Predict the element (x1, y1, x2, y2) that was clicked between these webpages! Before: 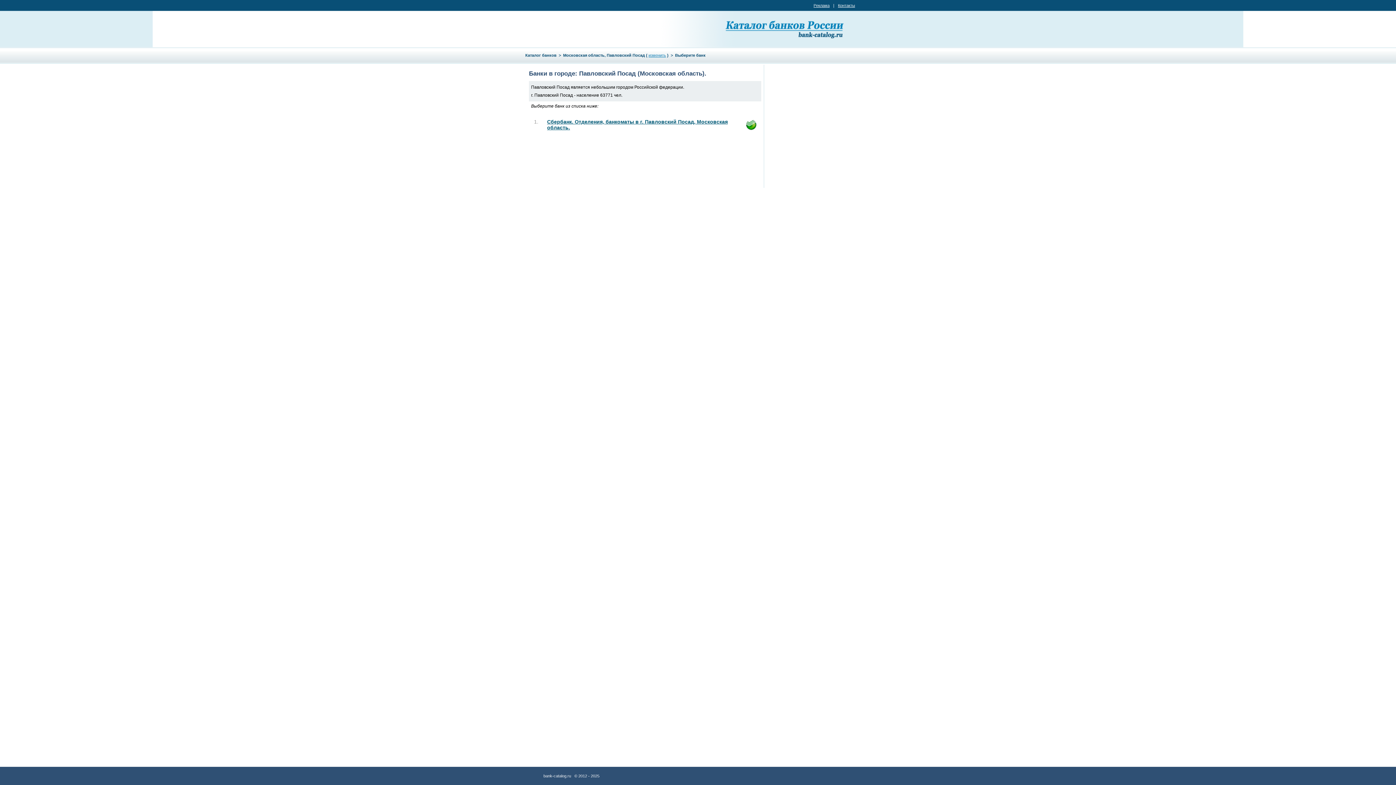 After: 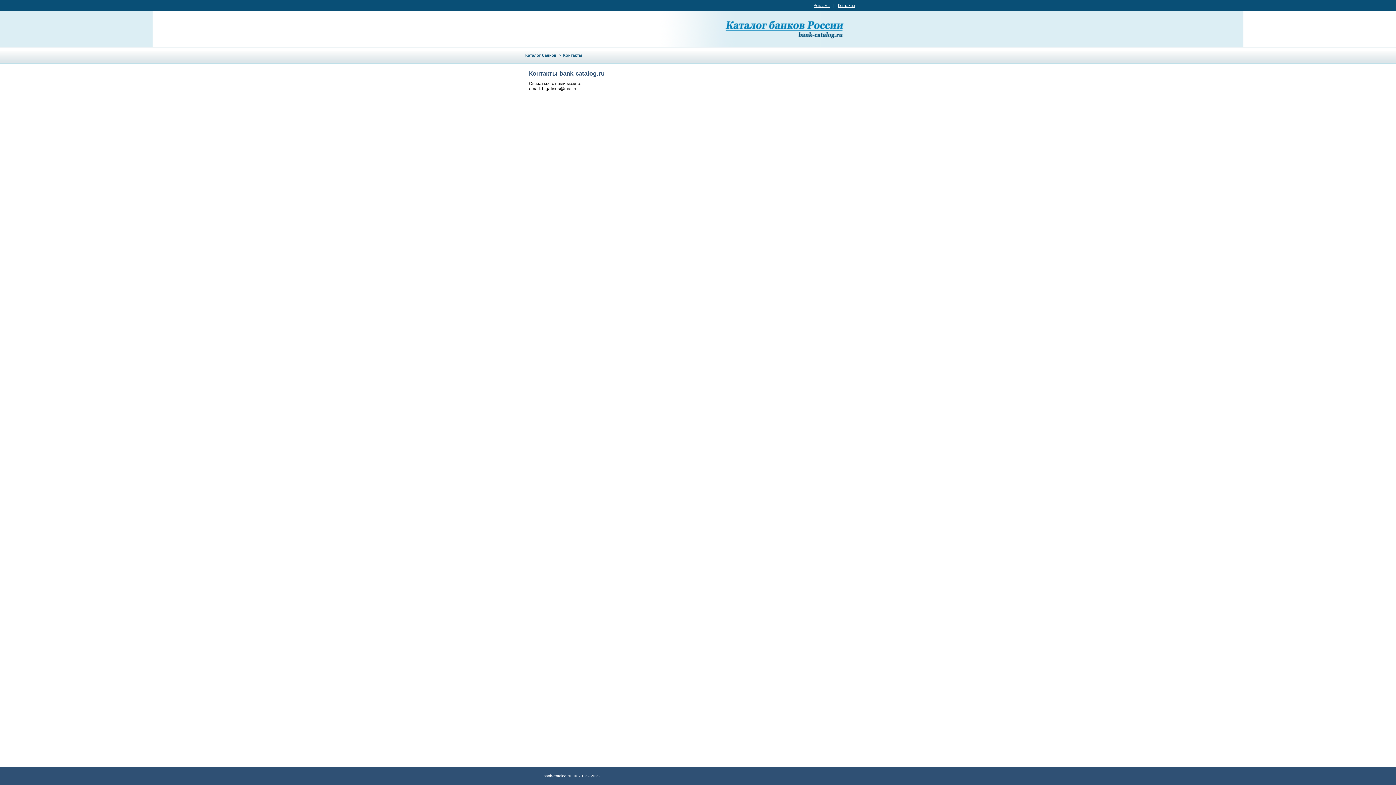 Action: label: Контакты bbox: (838, 3, 855, 7)